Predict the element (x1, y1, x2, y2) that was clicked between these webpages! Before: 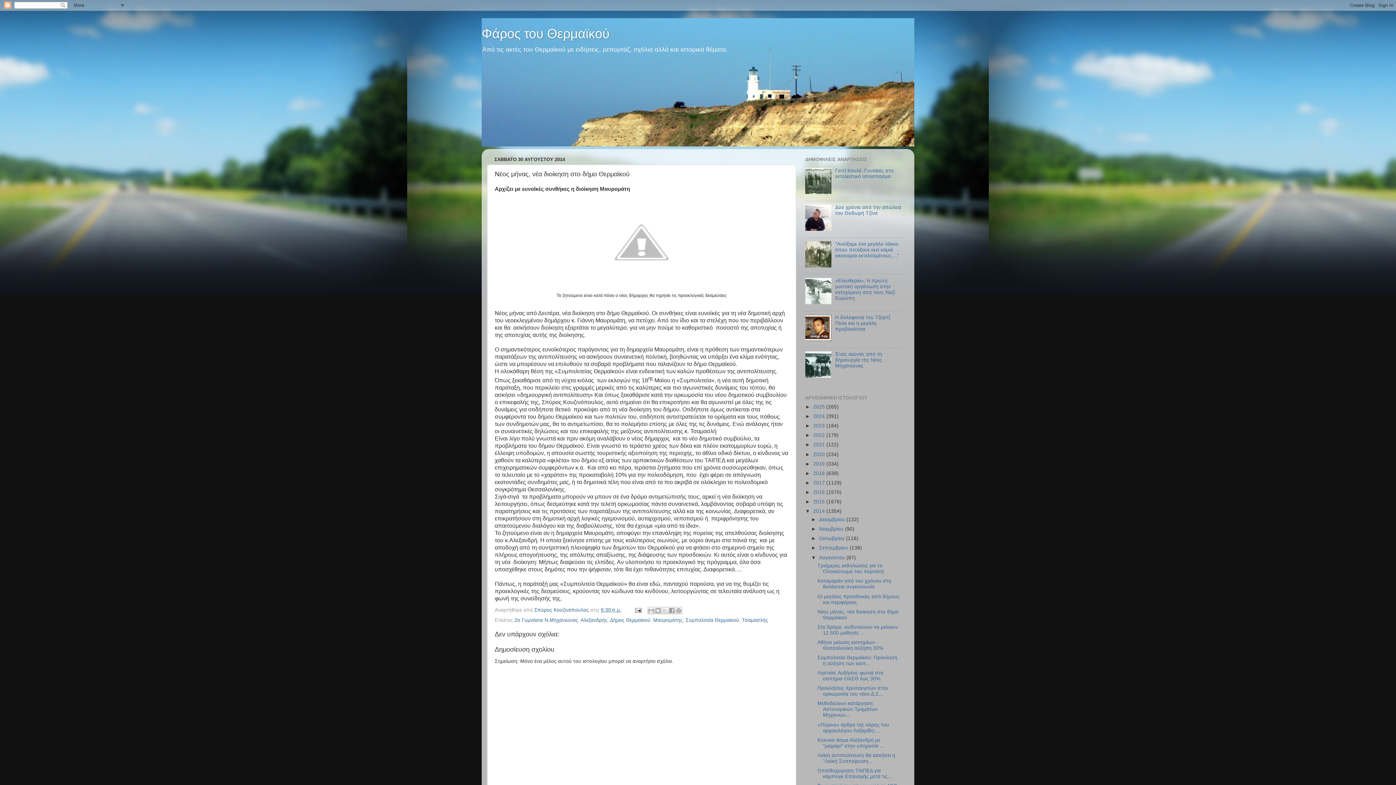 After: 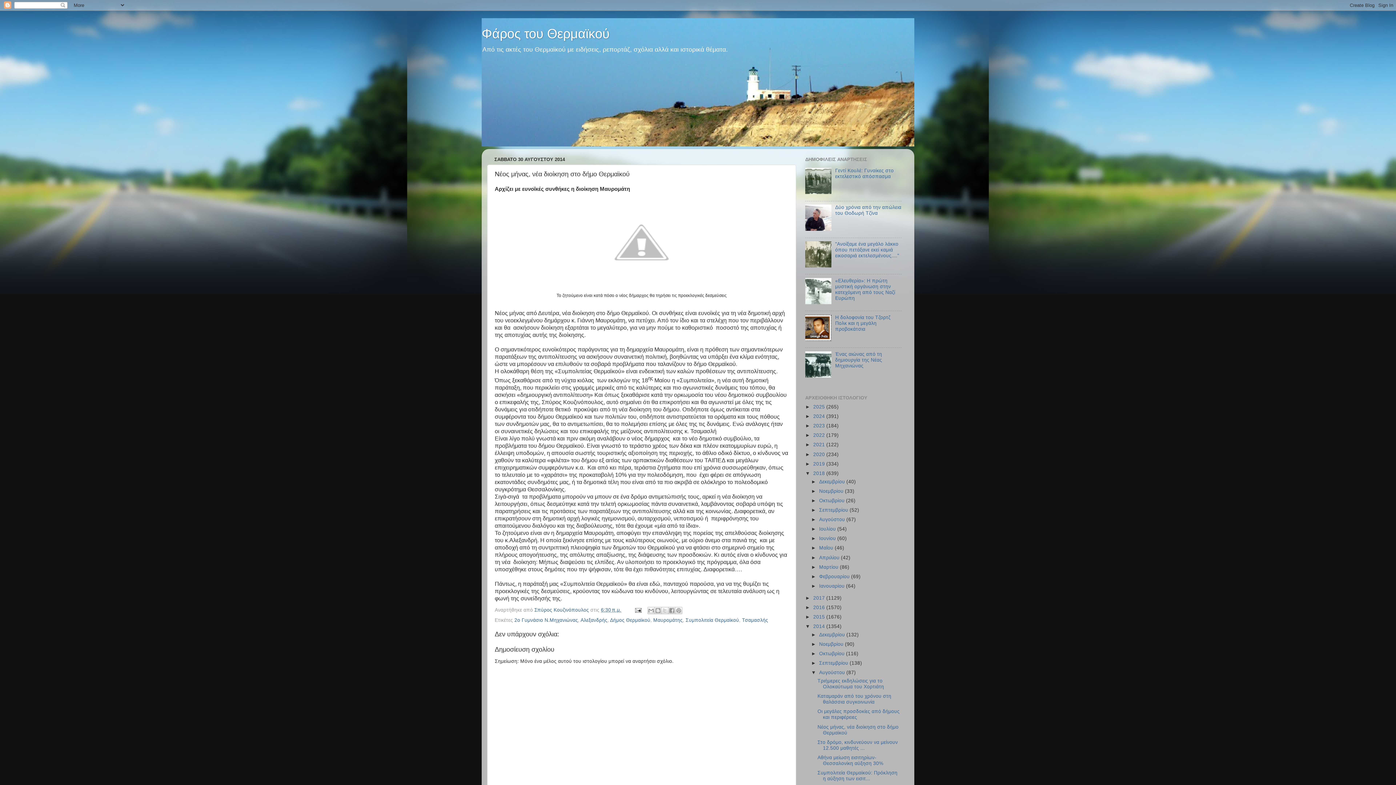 Action: label: ►   bbox: (805, 470, 813, 476)